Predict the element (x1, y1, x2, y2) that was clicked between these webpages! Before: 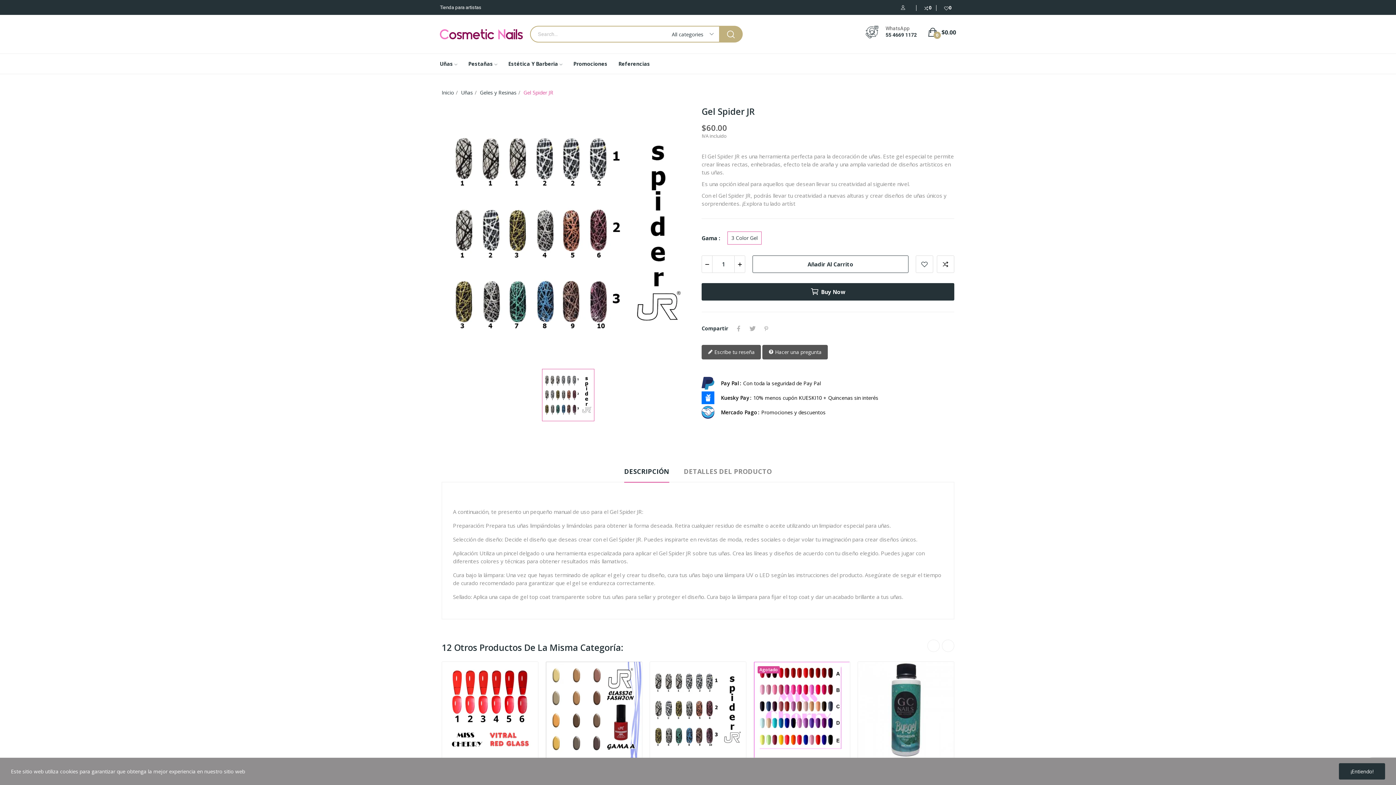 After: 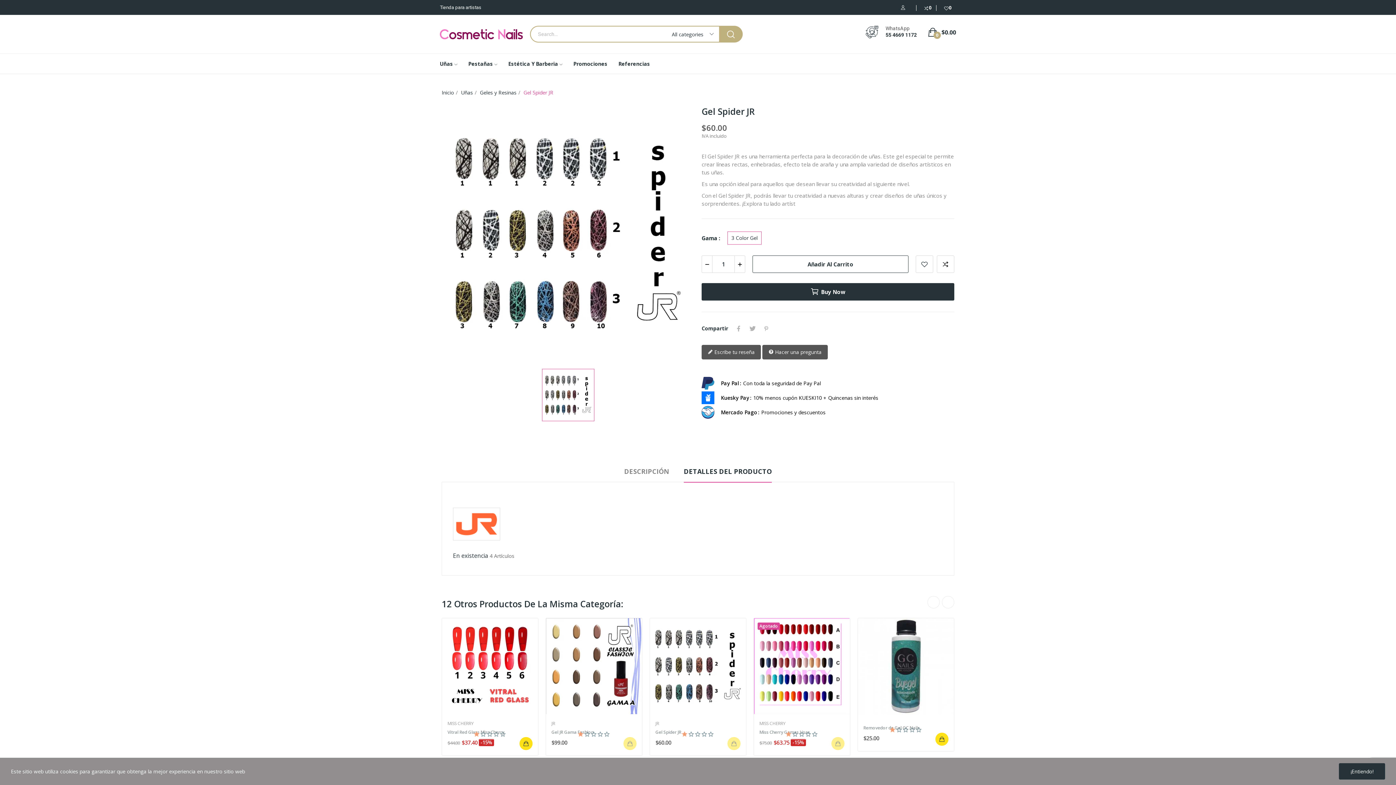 Action: label: DETALLES DEL PRODUCTO bbox: (684, 466, 772, 482)